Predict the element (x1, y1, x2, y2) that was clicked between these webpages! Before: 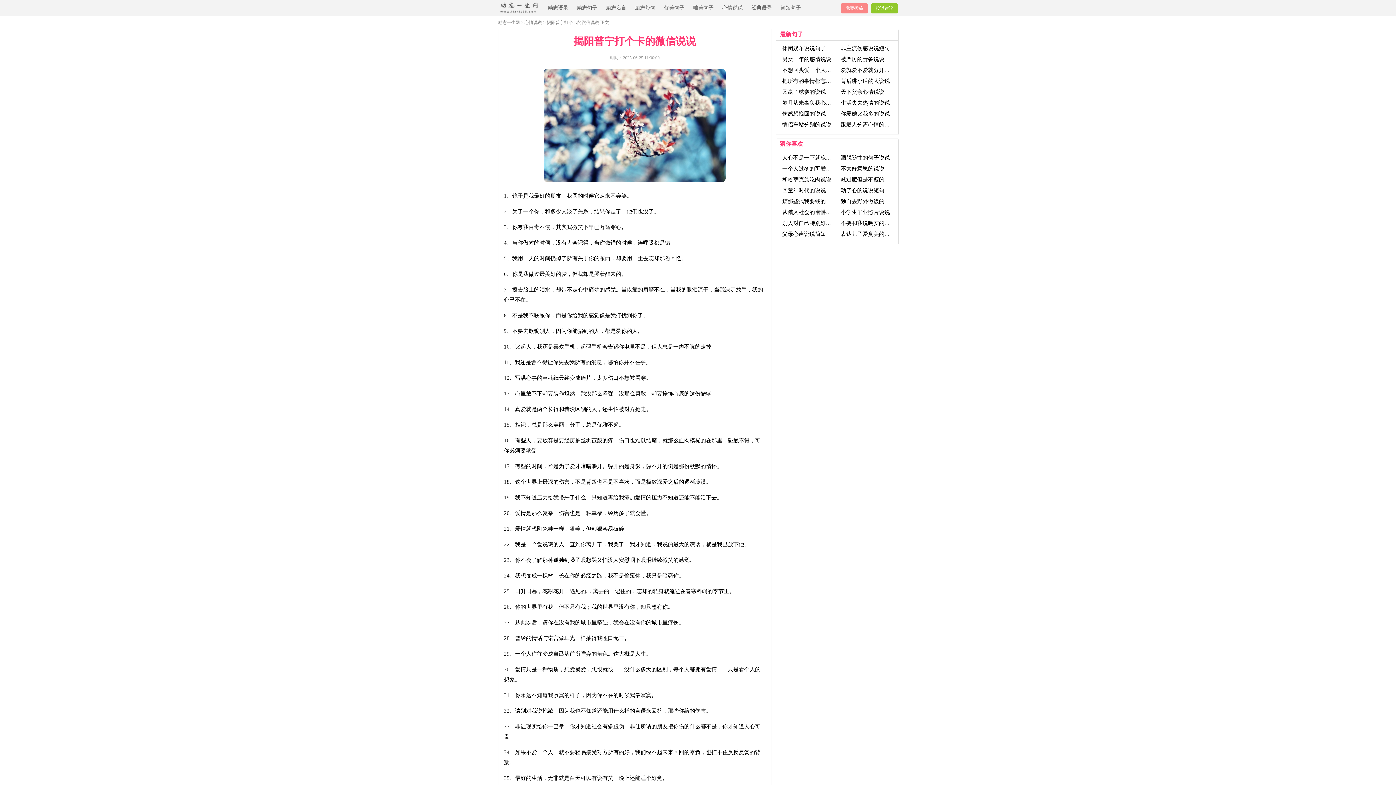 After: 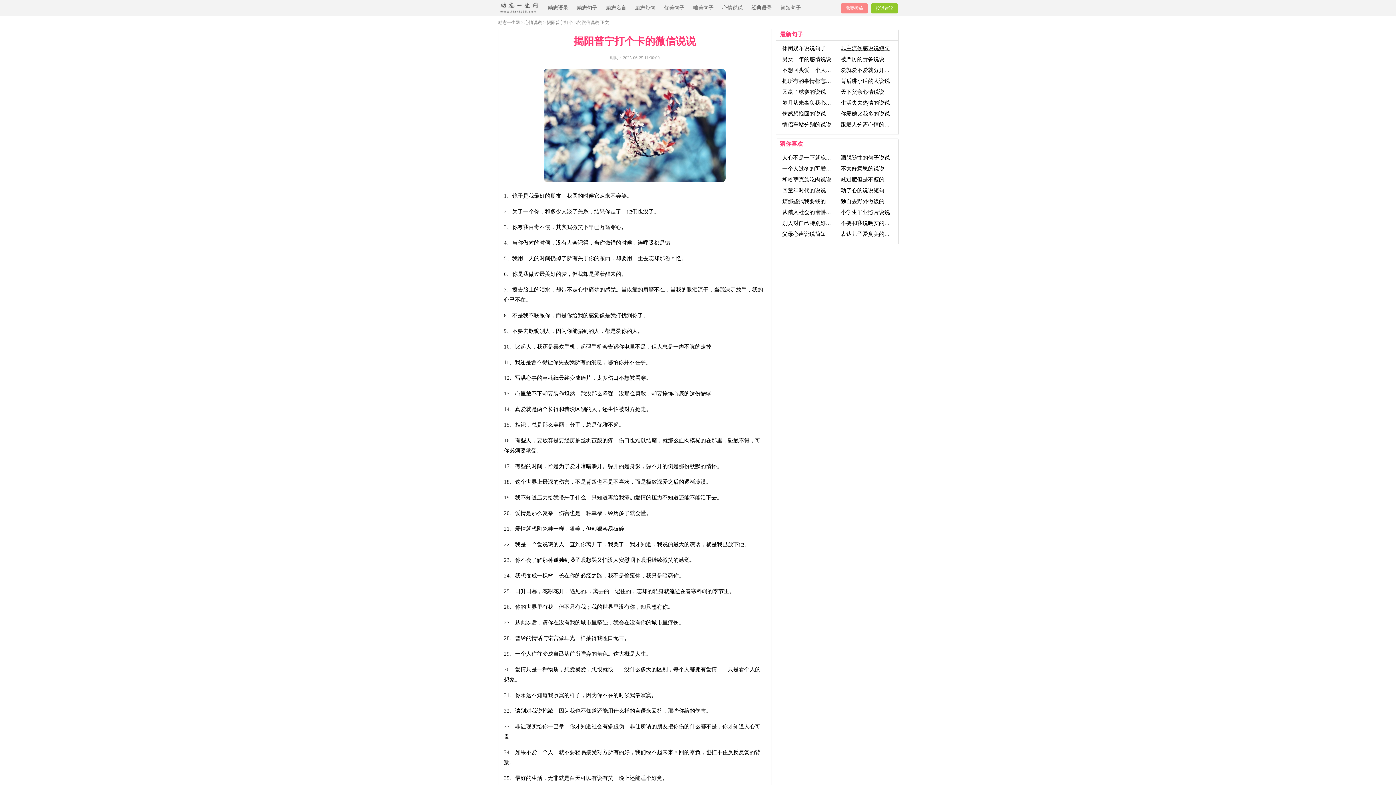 Action: bbox: (840, 45, 890, 51) label: 非主流伤感说说短句